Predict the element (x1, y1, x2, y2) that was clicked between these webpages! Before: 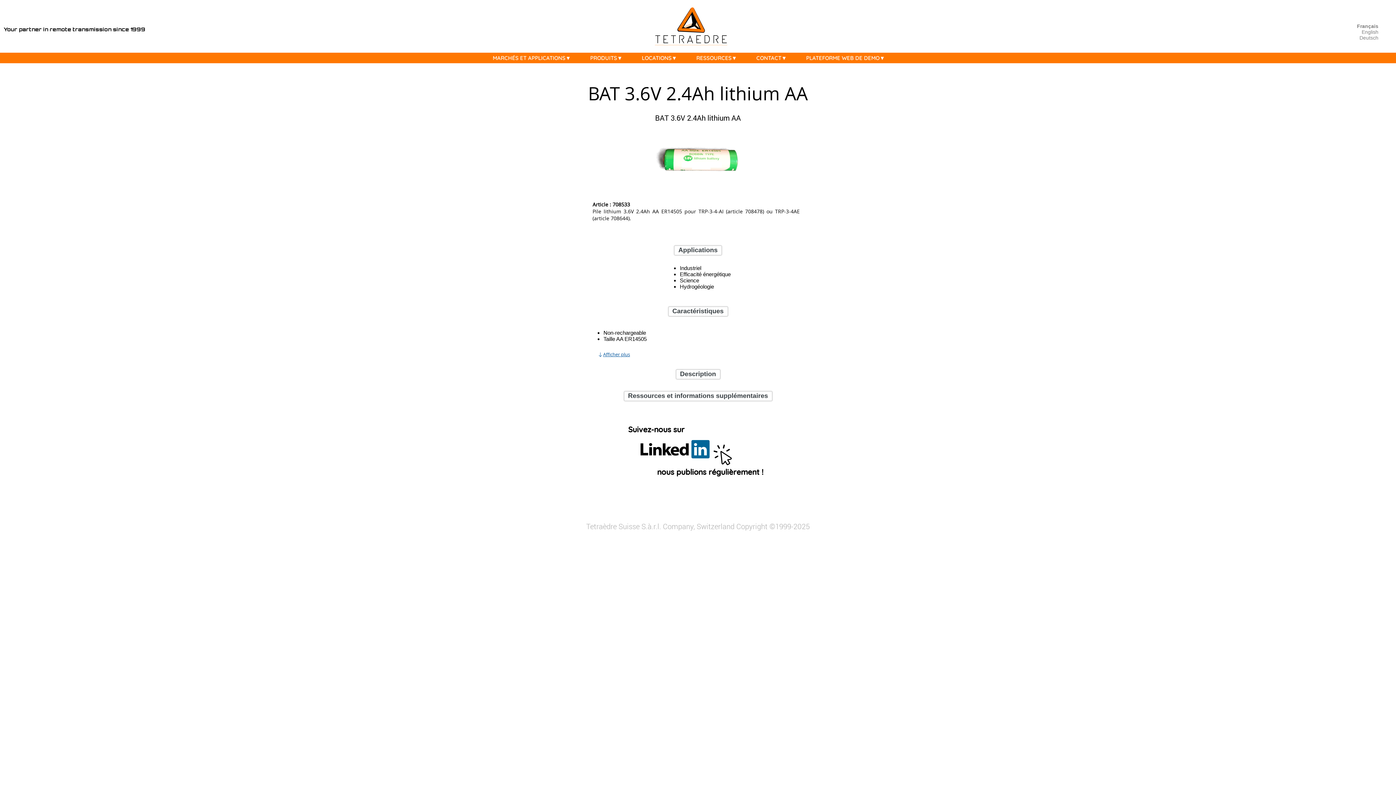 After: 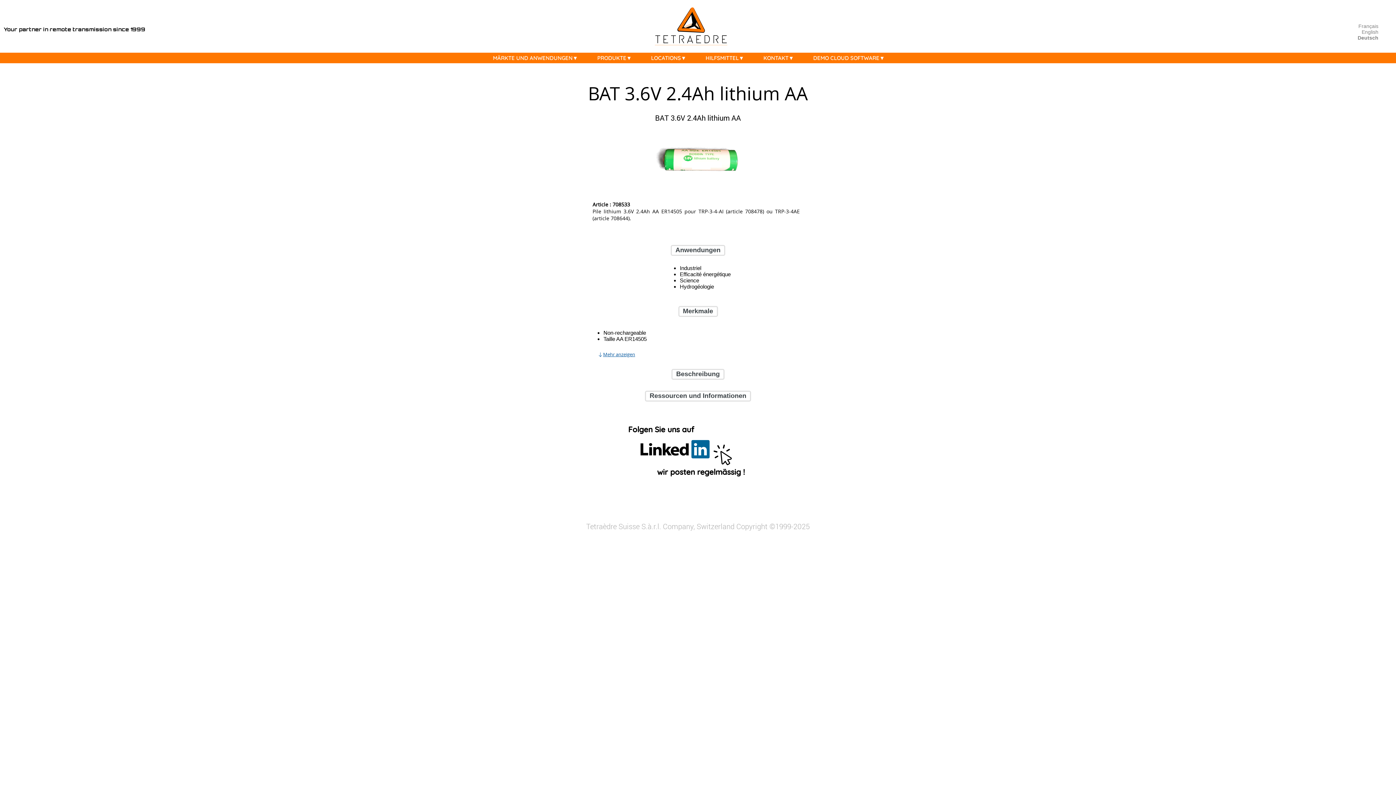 Action: label: Deutsch bbox: (1359, 34, 1378, 40)